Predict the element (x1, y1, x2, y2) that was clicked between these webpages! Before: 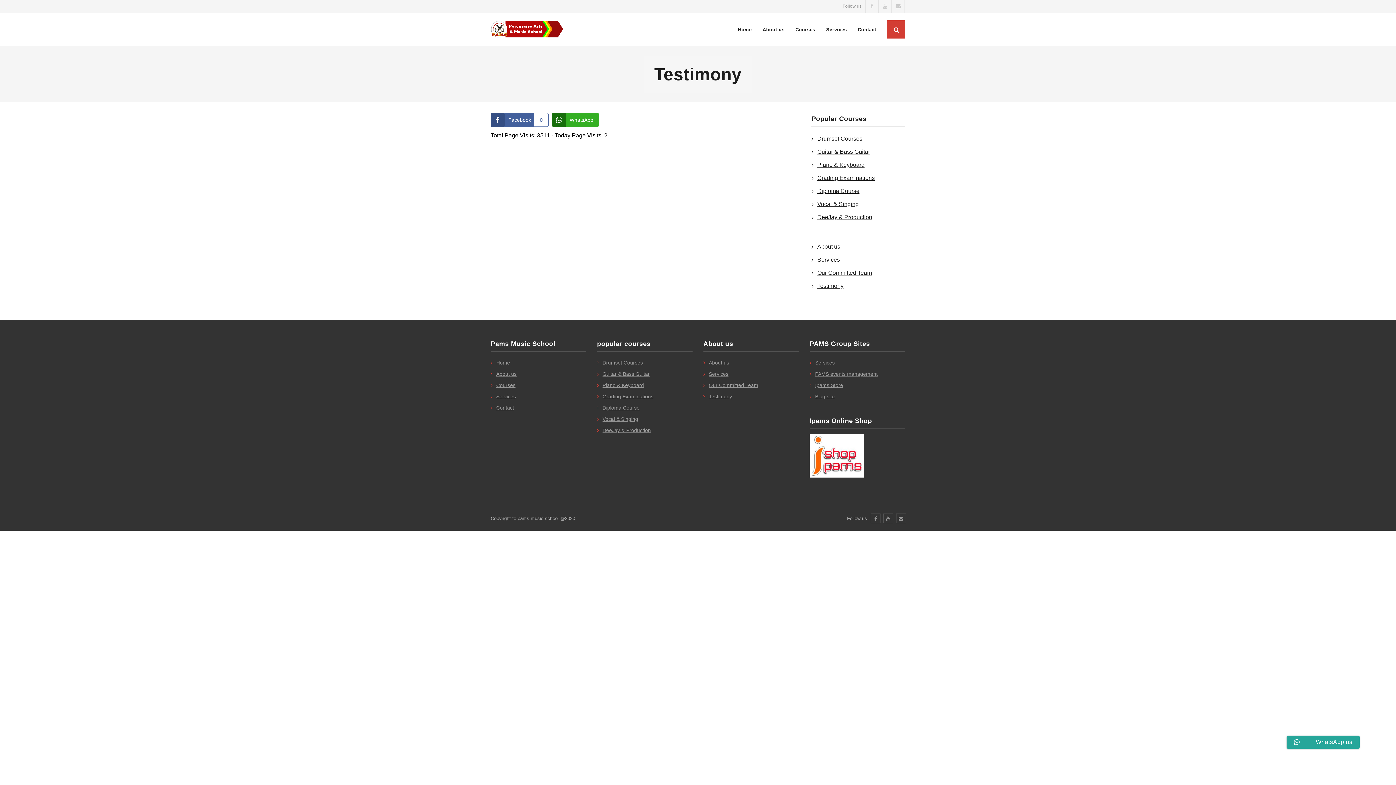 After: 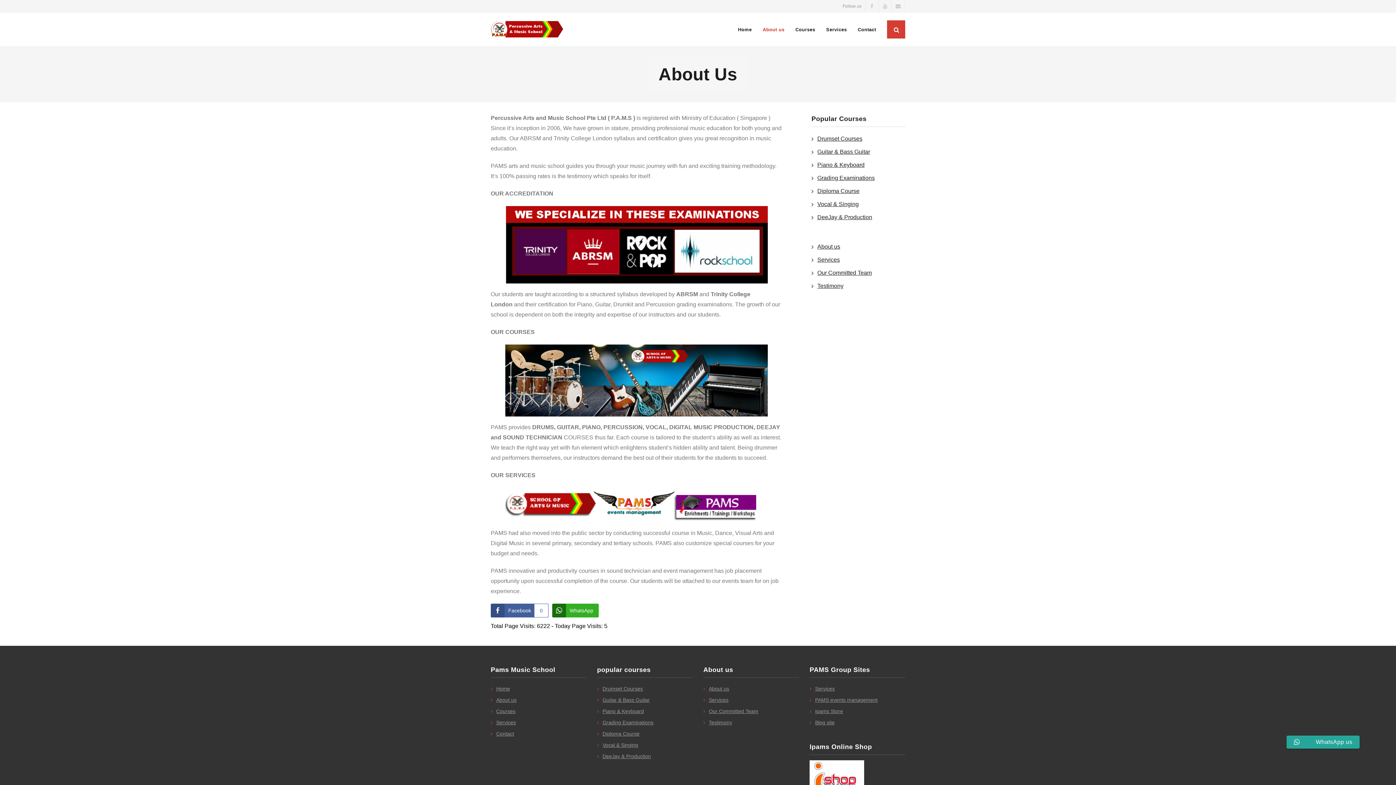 Action: label: About us bbox: (703, 358, 729, 368)